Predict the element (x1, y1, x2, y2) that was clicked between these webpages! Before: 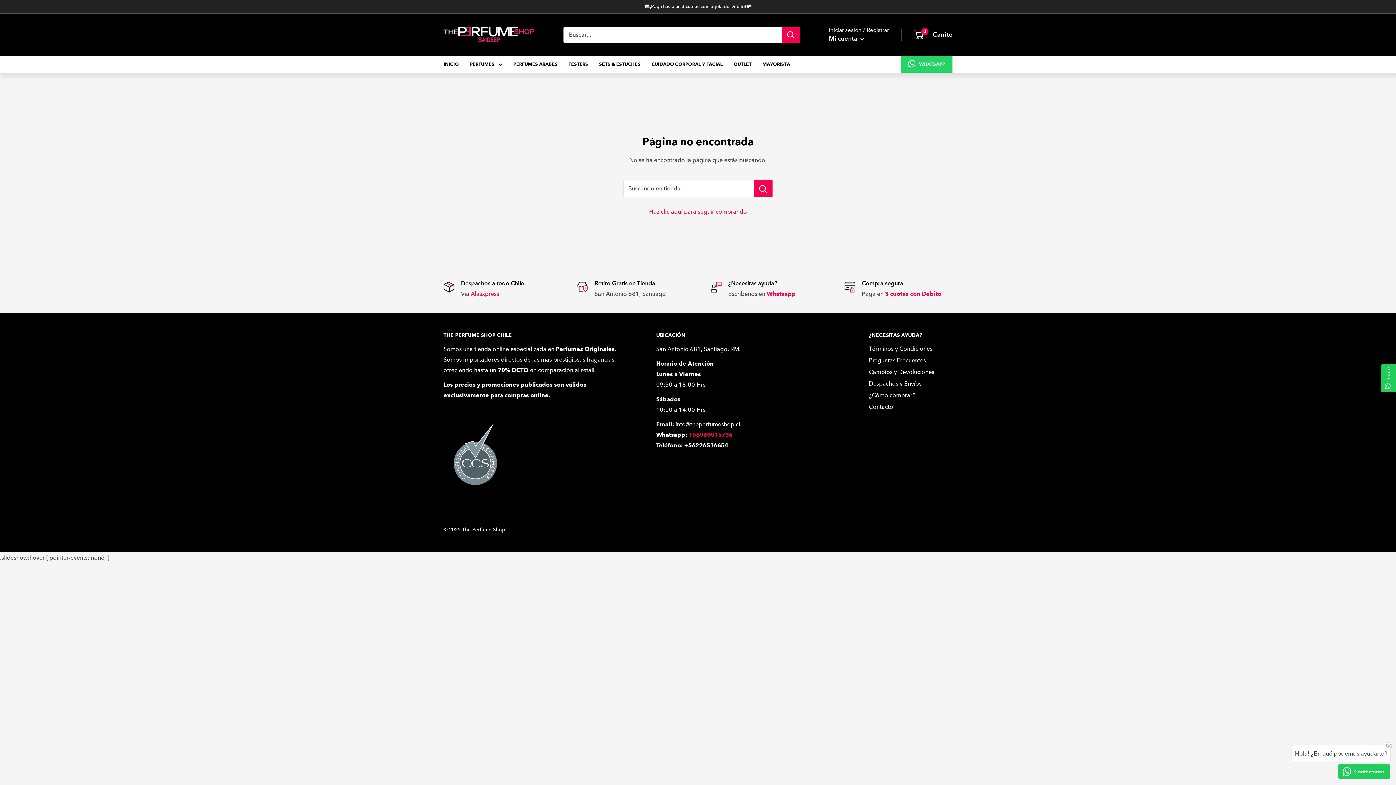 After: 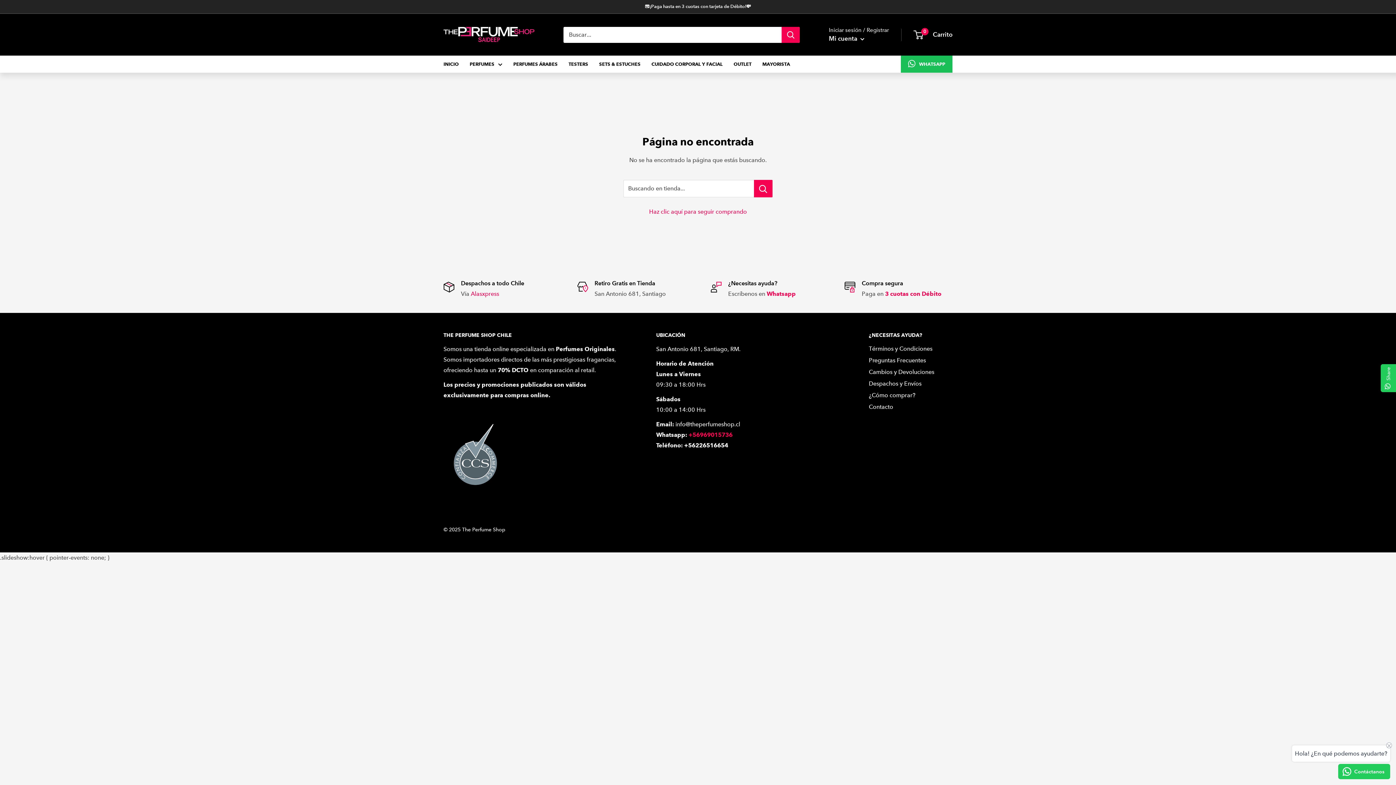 Action: label: WHATSAPP bbox: (908, 60, 945, 68)